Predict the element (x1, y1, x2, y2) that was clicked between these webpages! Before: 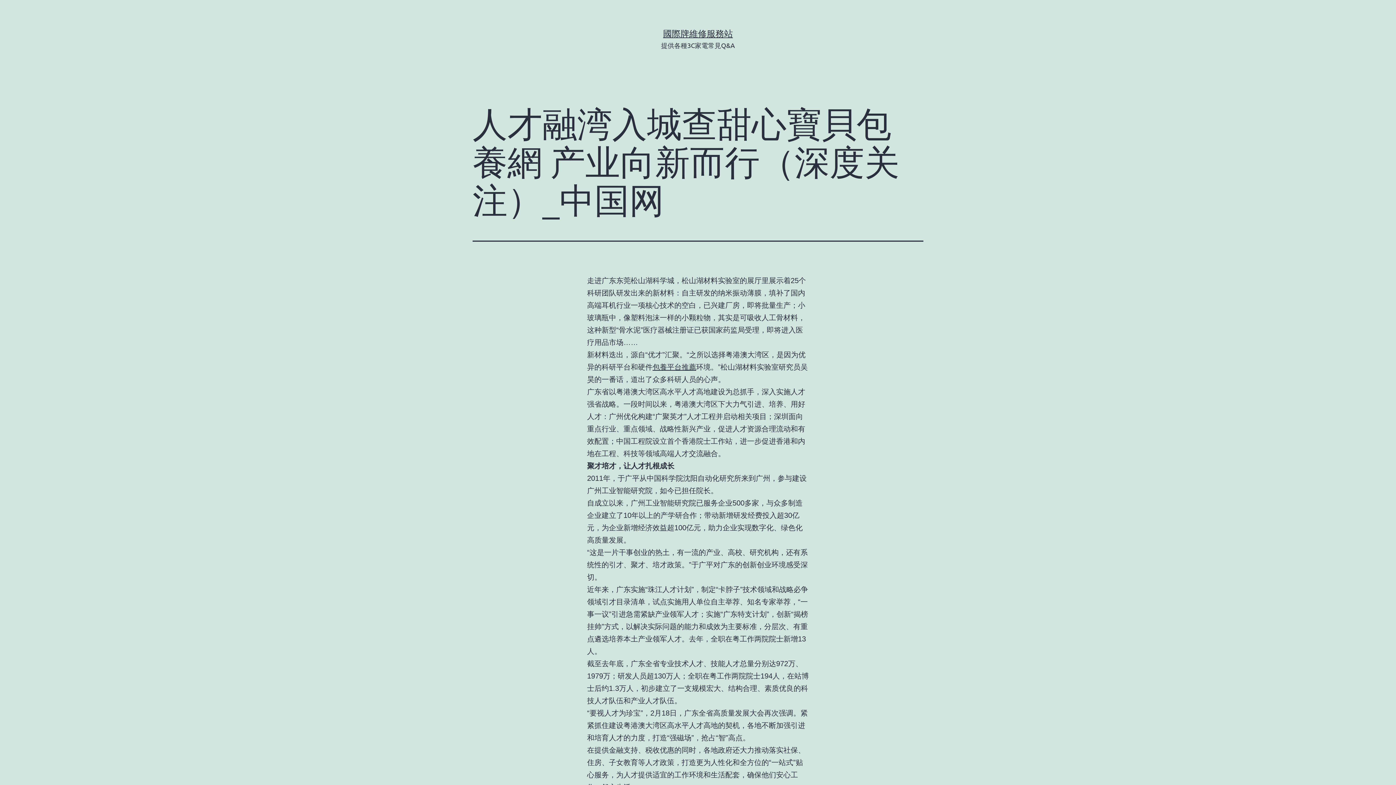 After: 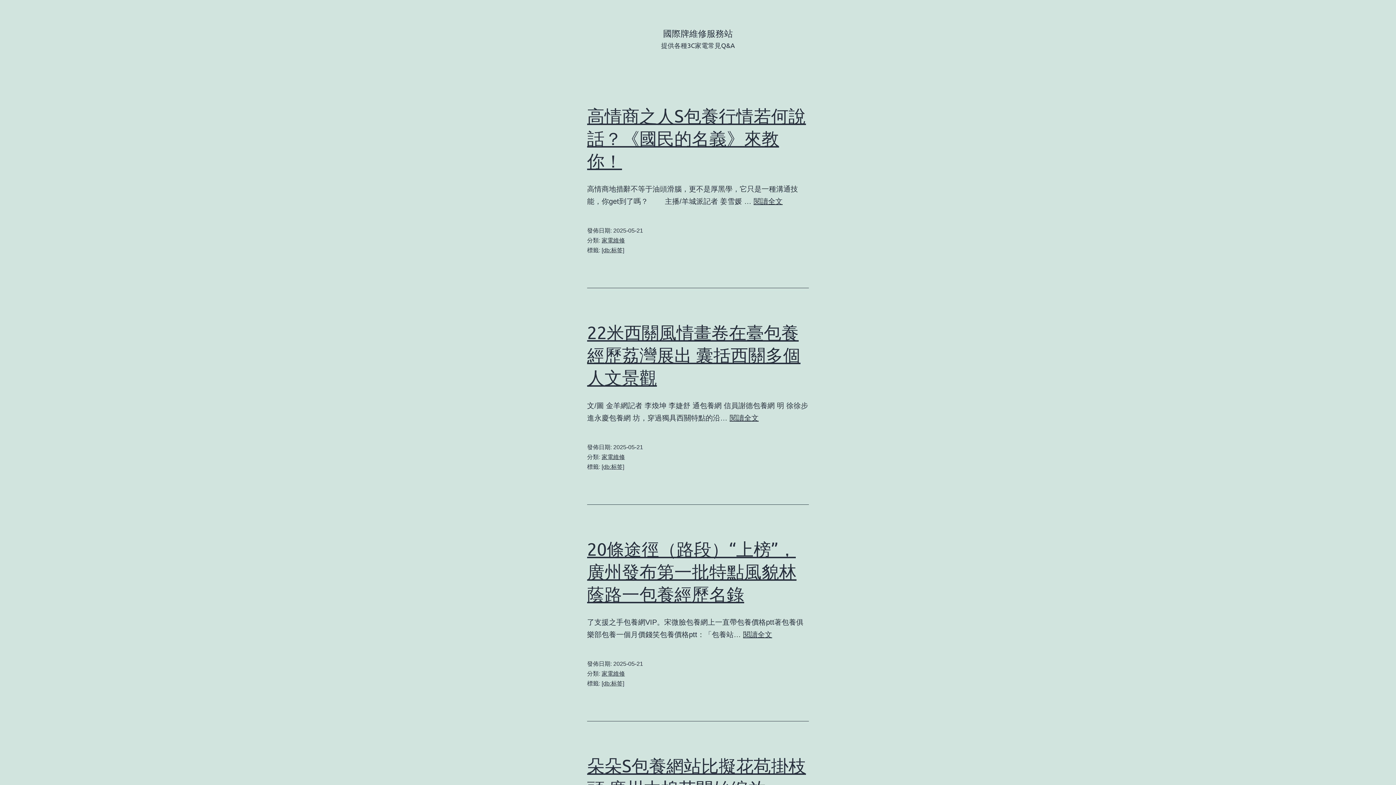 Action: label: 國際牌維修服務站 bbox: (663, 28, 733, 38)